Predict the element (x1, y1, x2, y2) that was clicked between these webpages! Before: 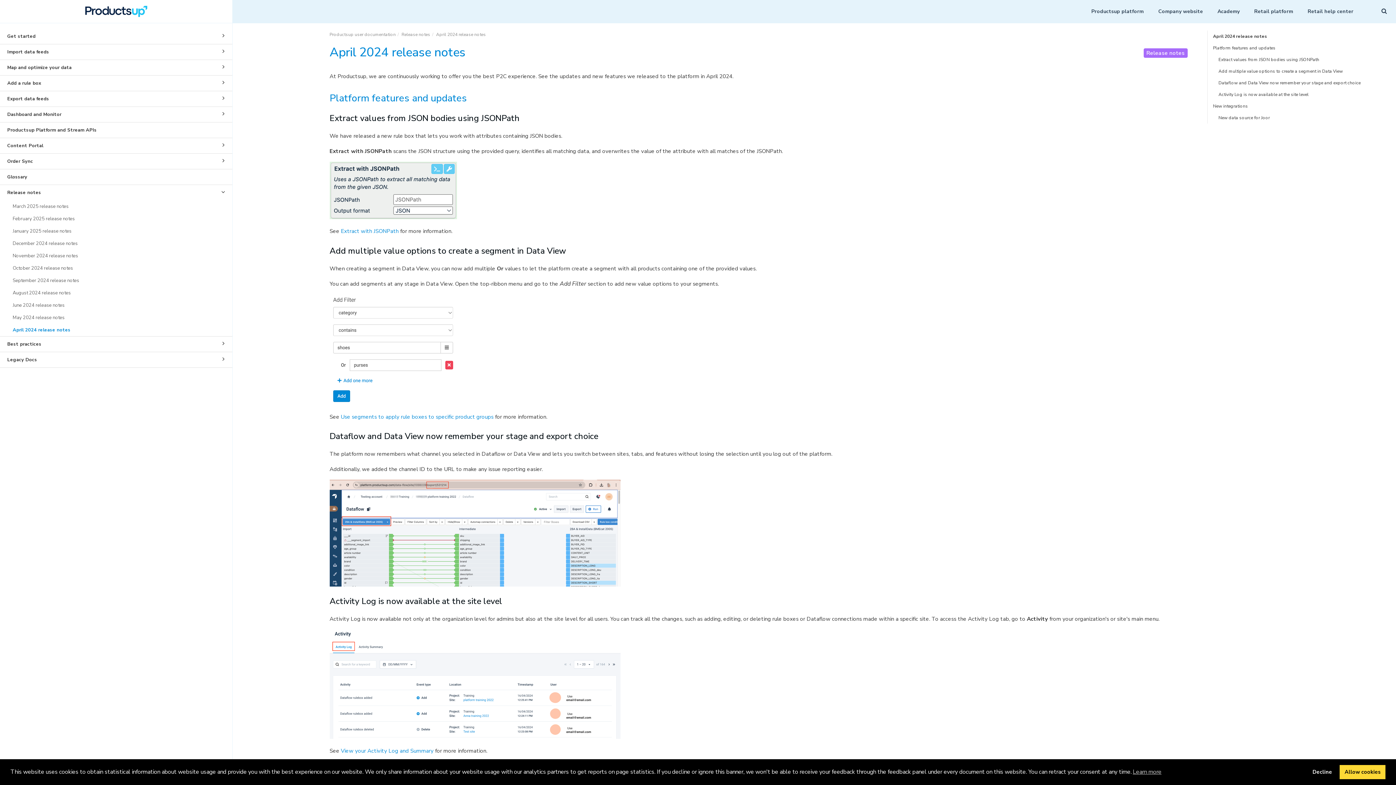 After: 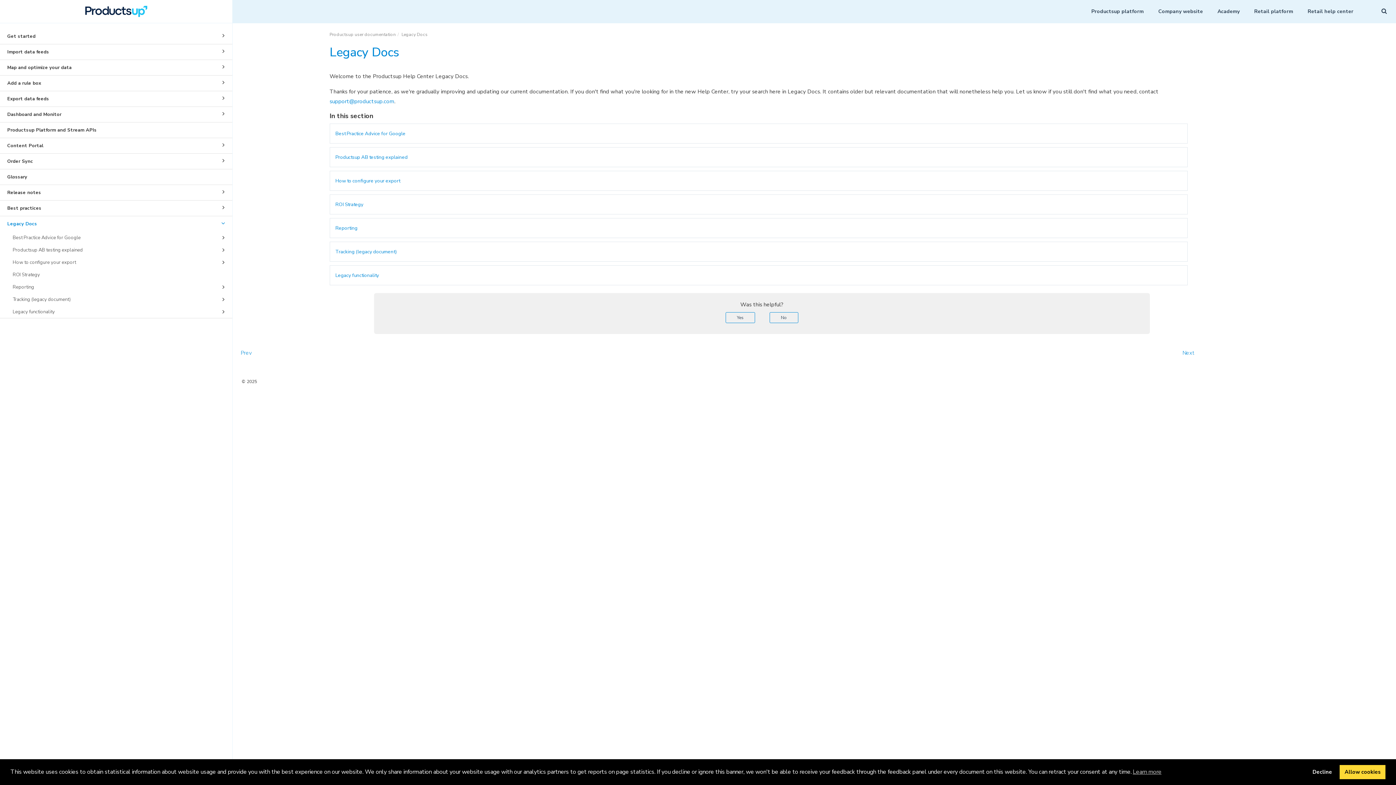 Action: bbox: (0, 352, 232, 367) label: Legacy Docs